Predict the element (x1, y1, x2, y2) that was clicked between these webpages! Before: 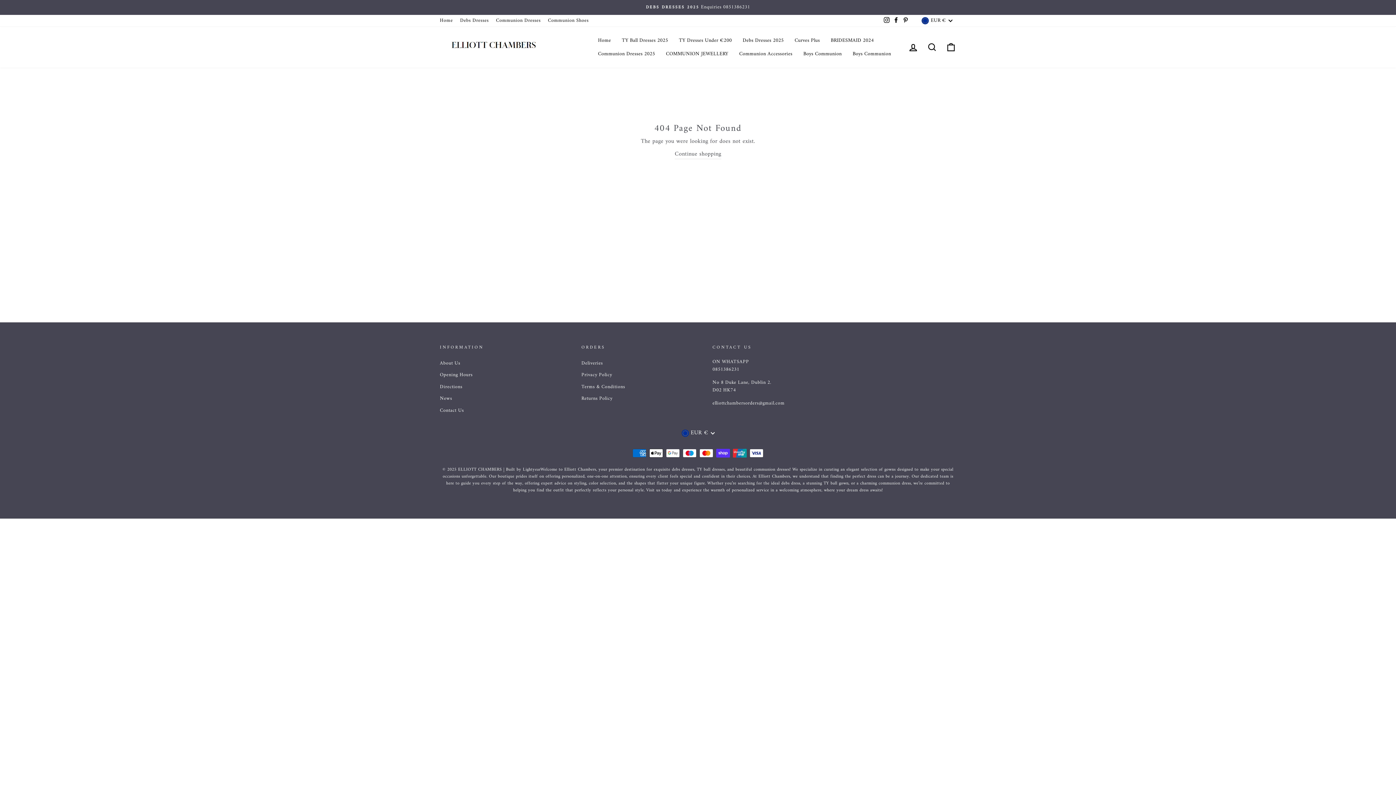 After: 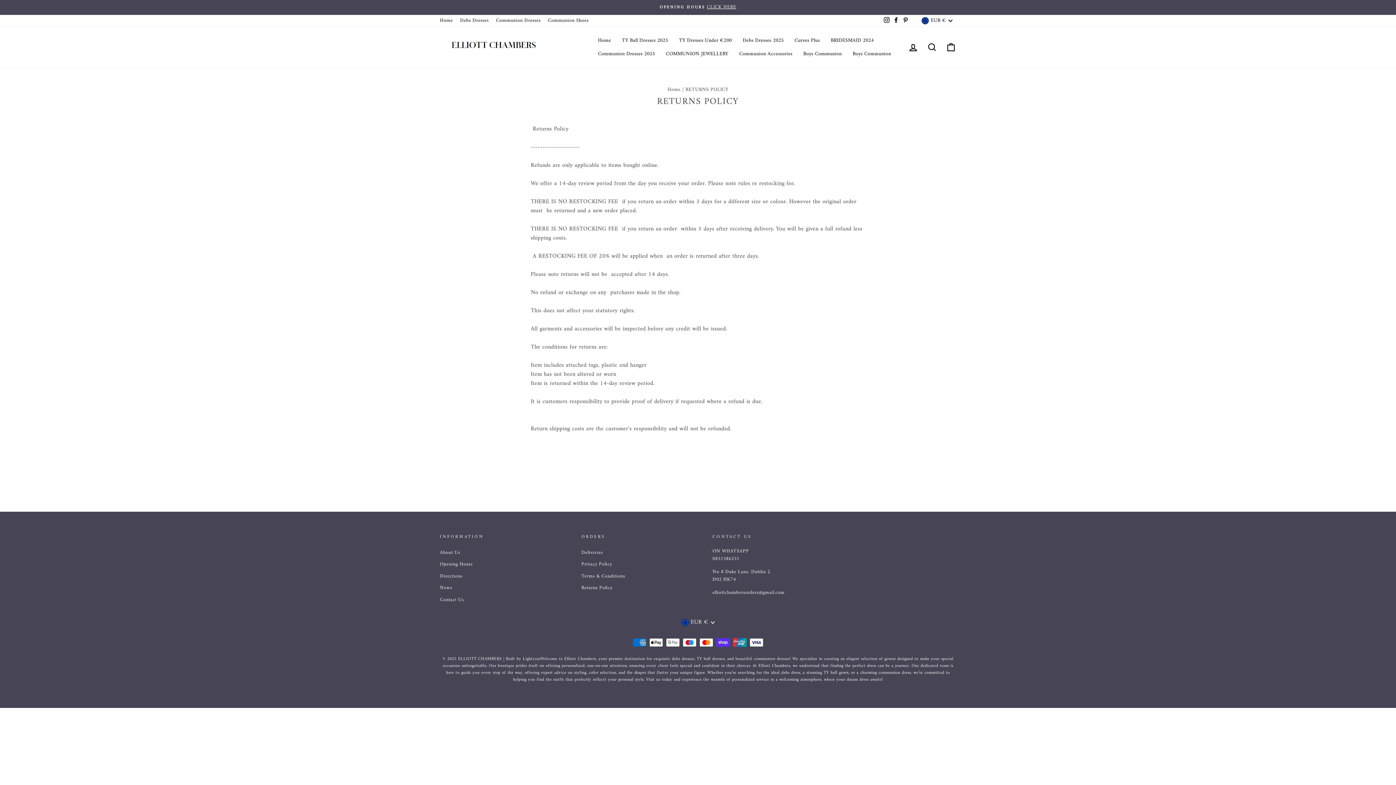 Action: bbox: (581, 393, 612, 404) label: Returns Policy